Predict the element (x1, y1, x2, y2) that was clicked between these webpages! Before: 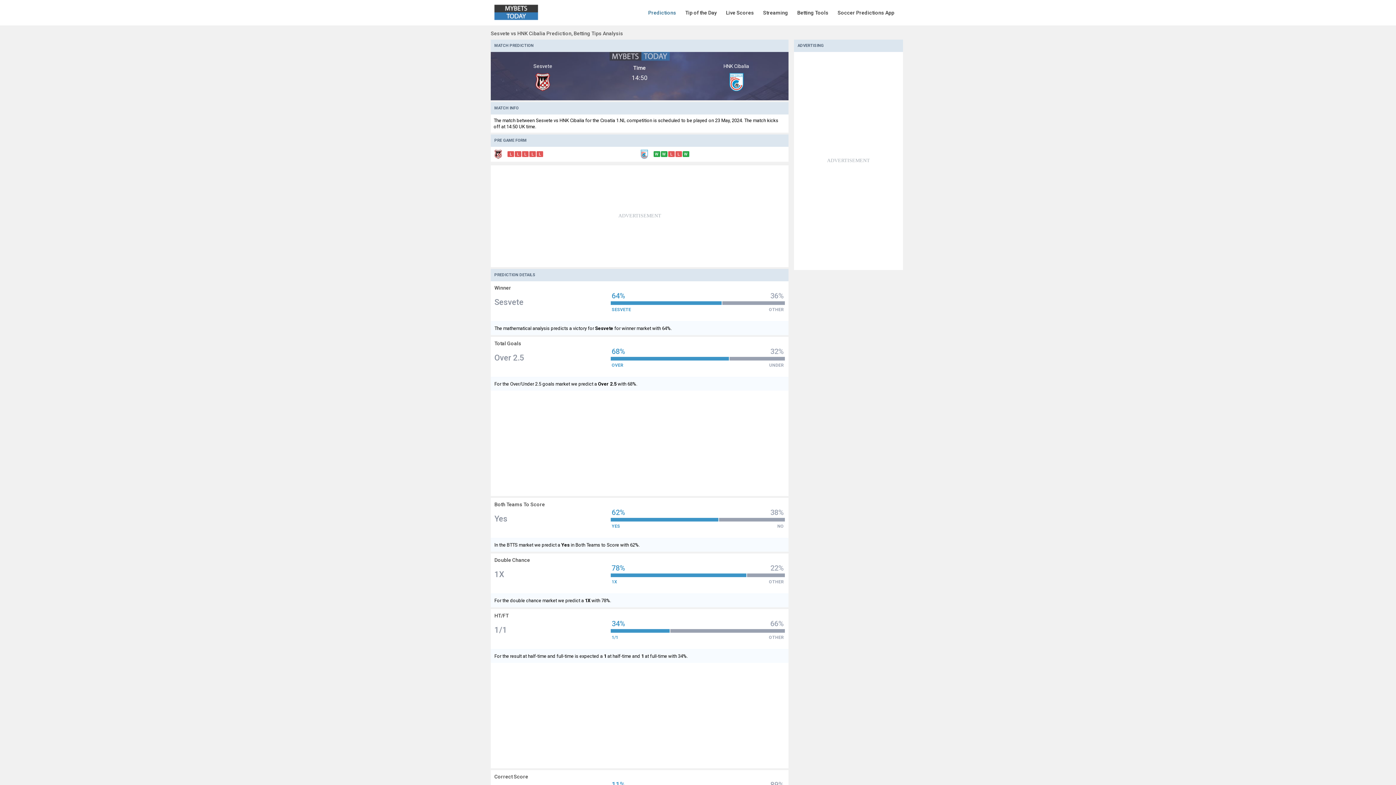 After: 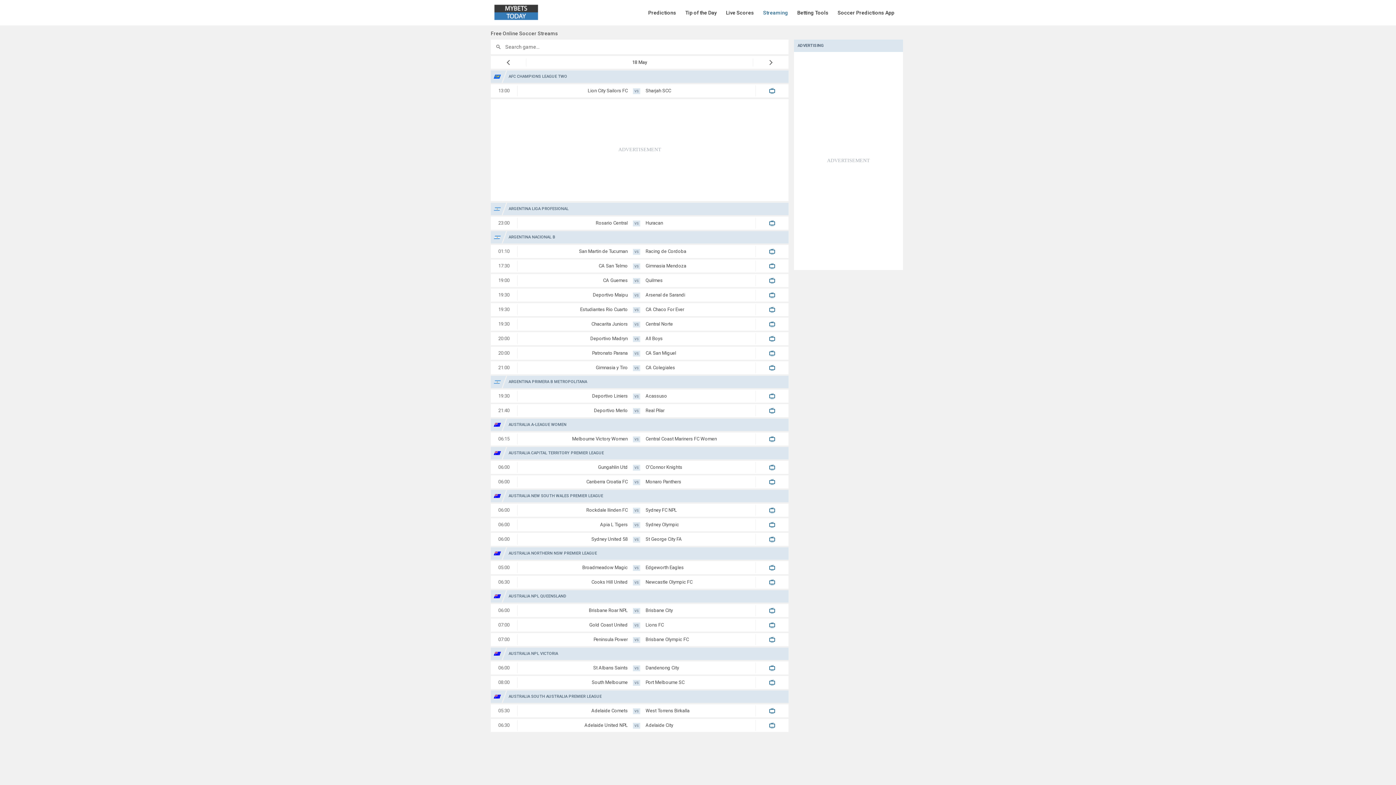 Action: bbox: (763, 0, 797, 25) label: Streaming